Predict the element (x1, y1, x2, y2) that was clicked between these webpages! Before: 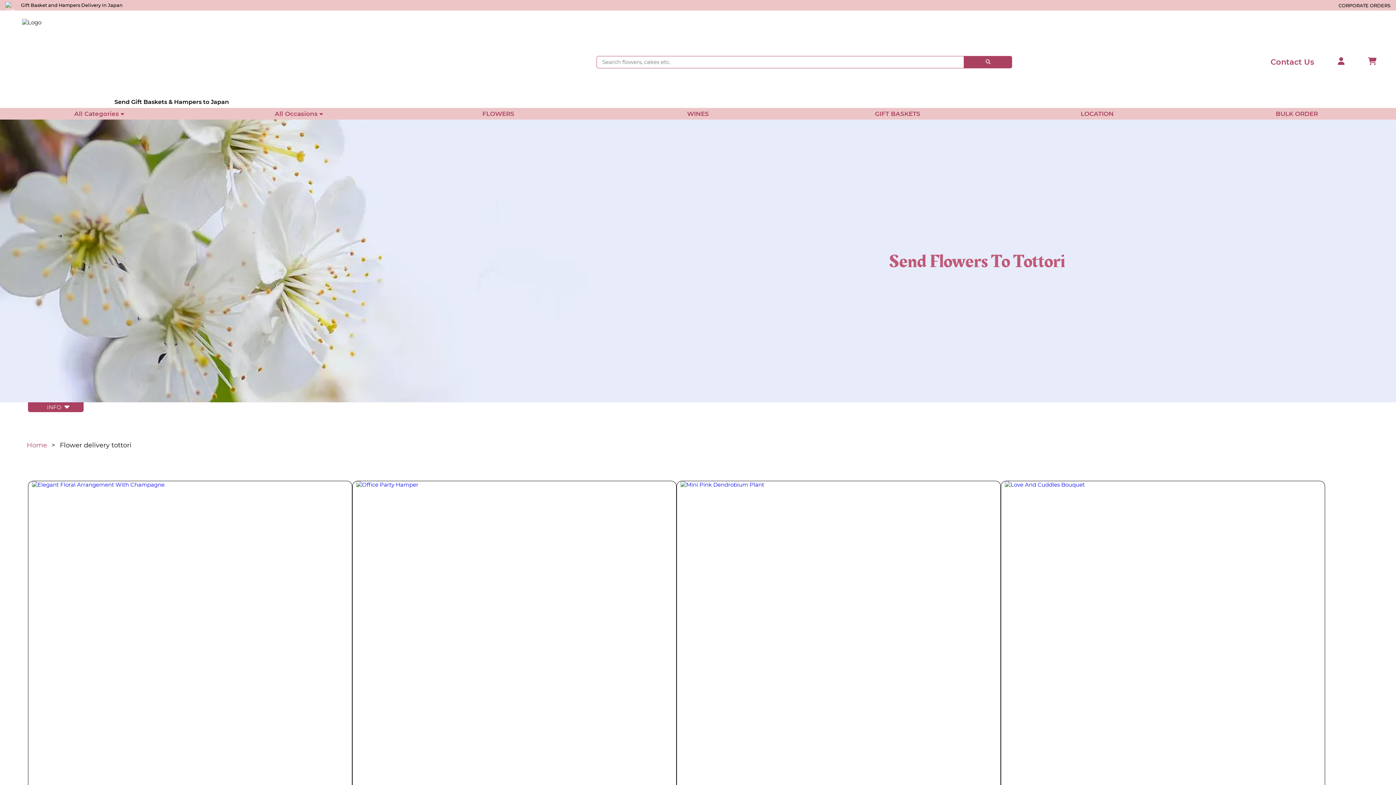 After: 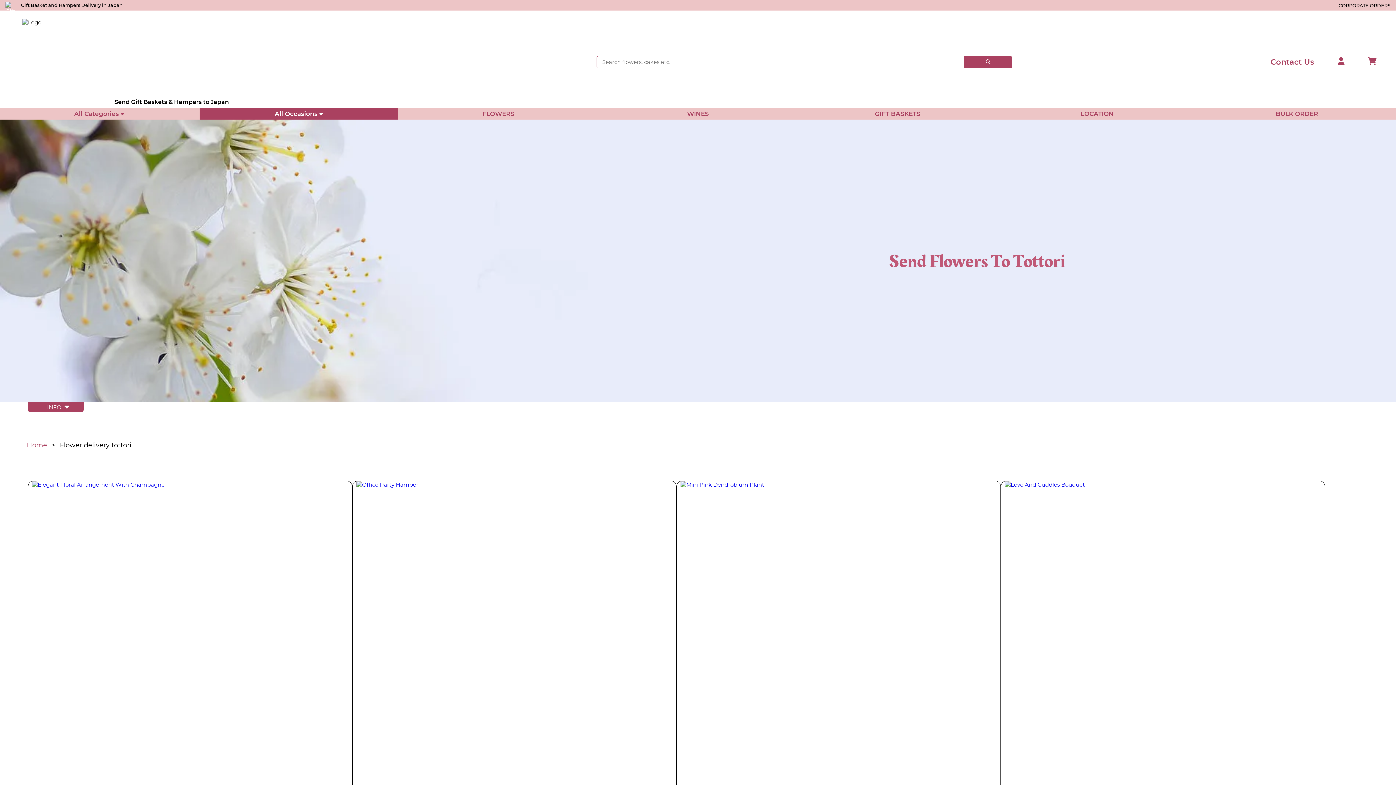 Action: bbox: (199, 107, 397, 119) label: All Occasions